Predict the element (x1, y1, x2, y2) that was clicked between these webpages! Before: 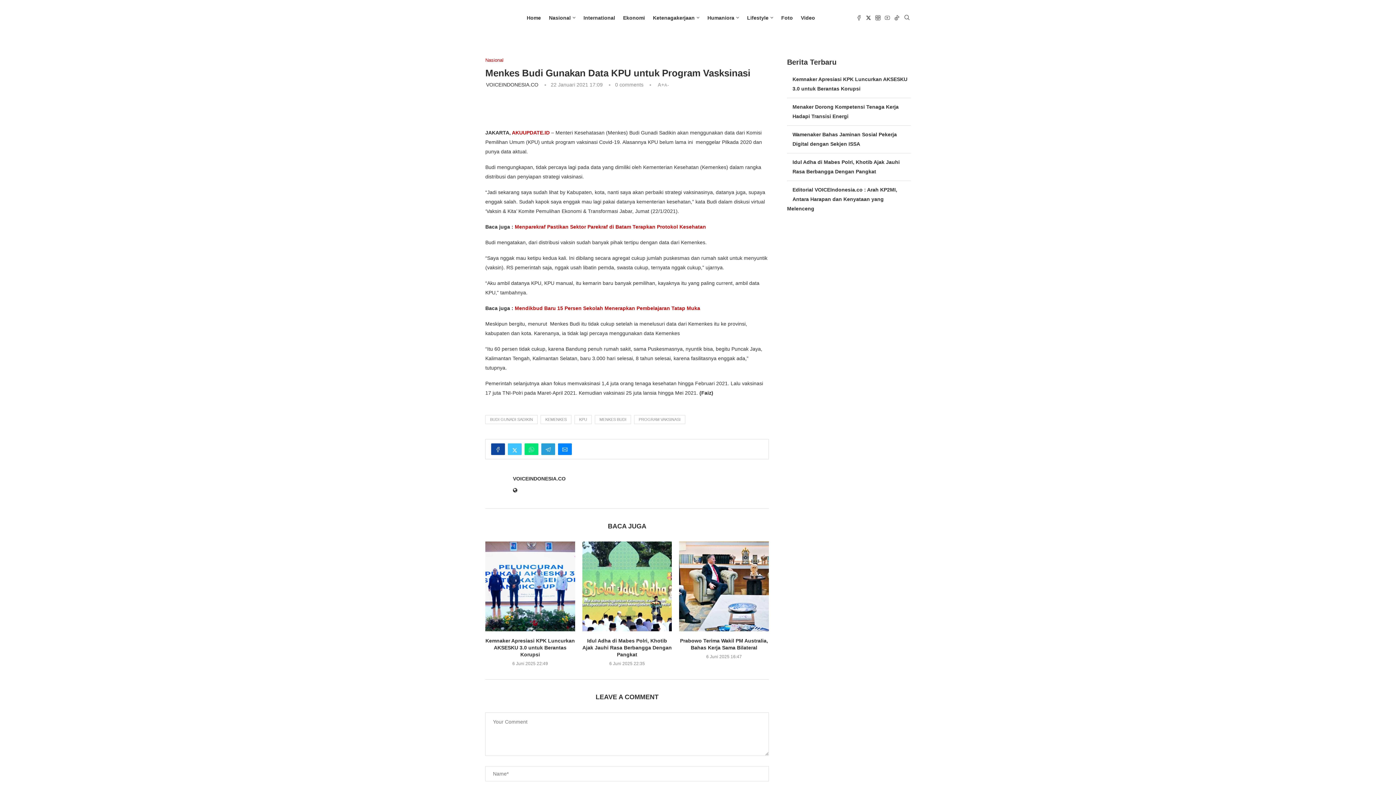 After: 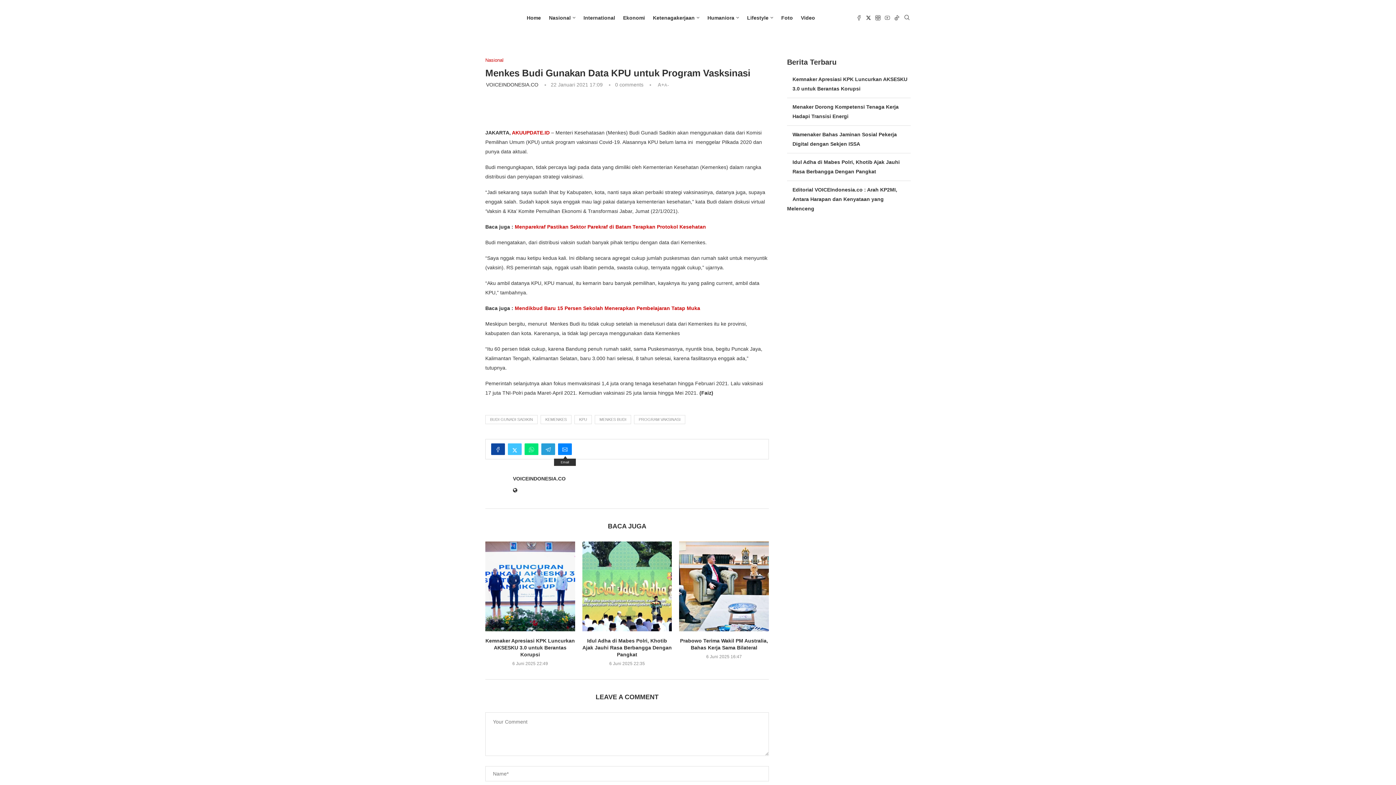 Action: label: Share via Email bbox: (558, 443, 572, 455)